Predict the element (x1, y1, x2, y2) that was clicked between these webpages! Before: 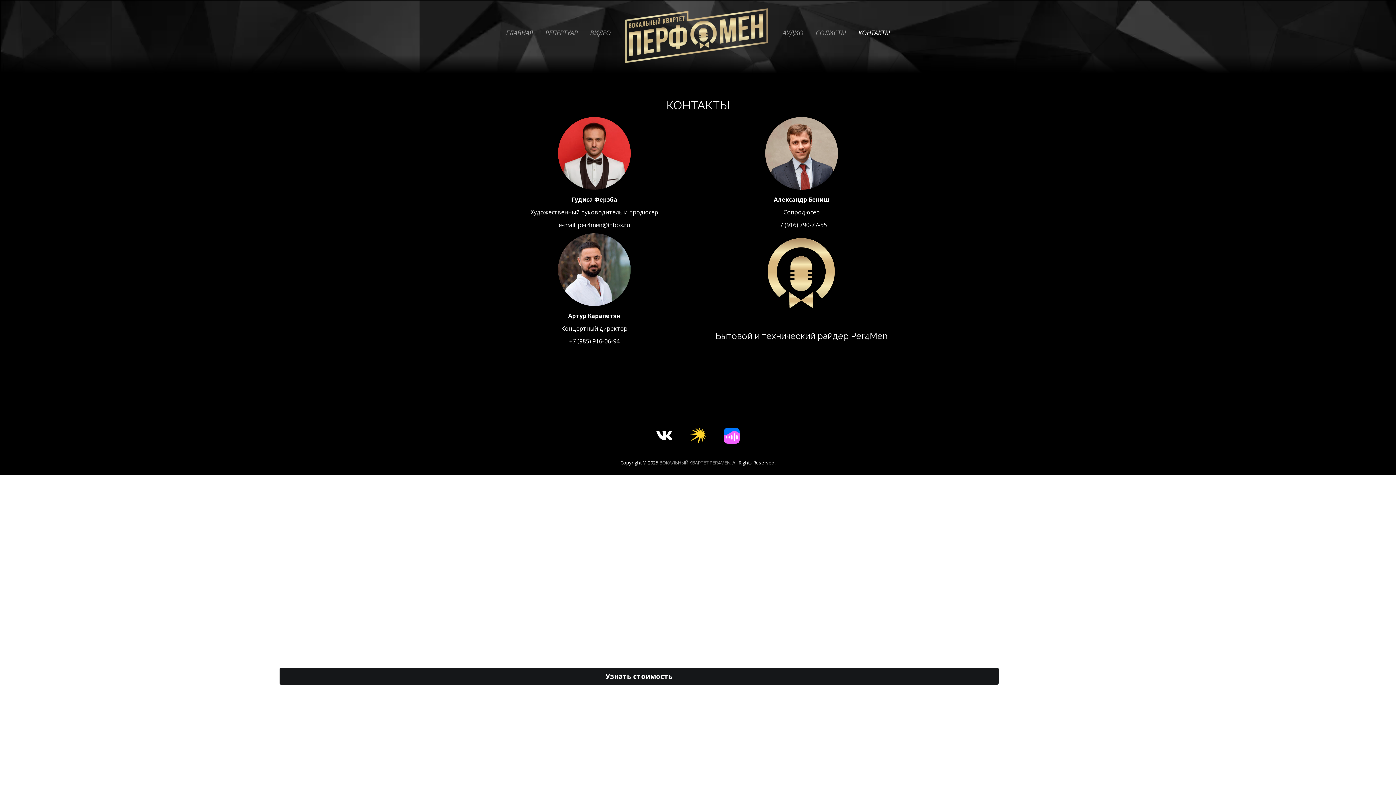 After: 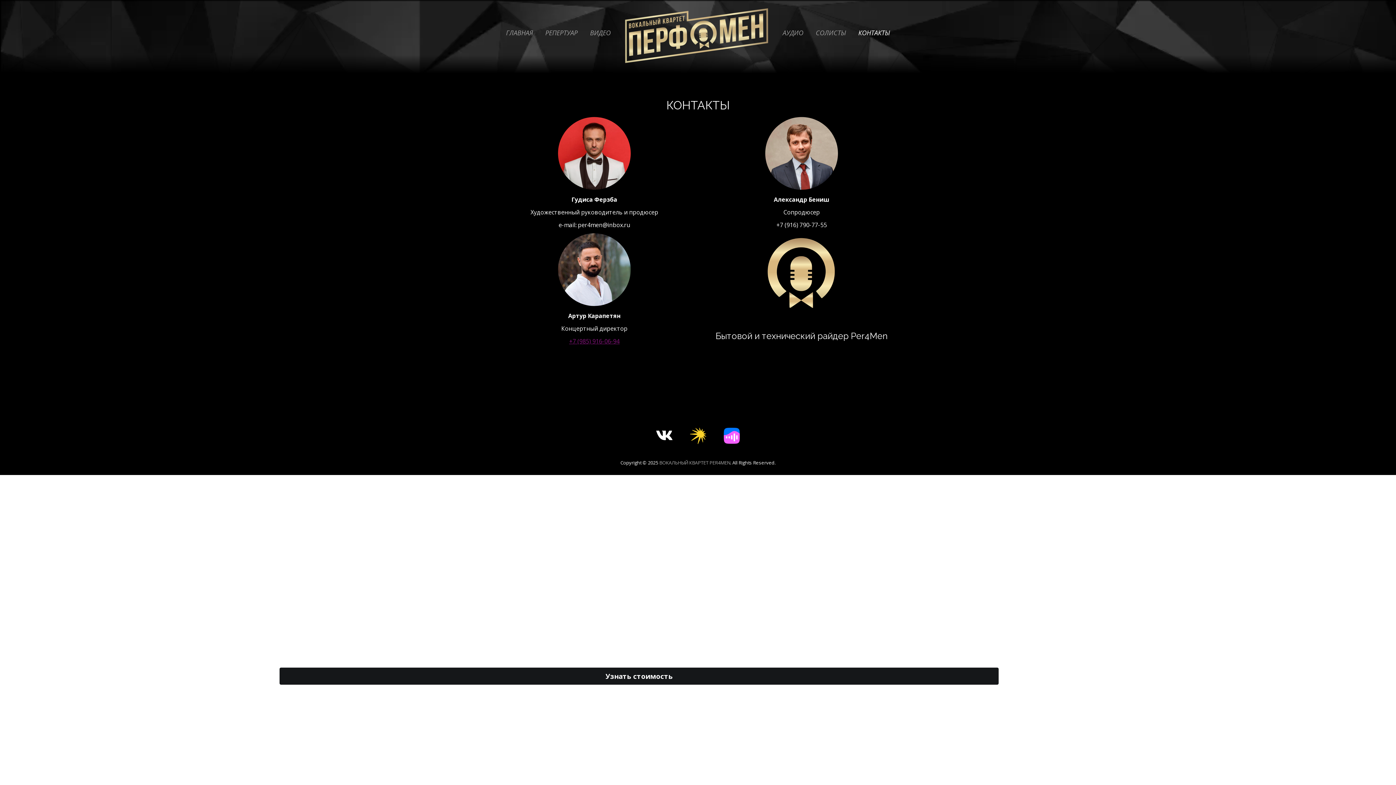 Action: bbox: (569, 337, 619, 345) label: +7 (985) 916-06-94